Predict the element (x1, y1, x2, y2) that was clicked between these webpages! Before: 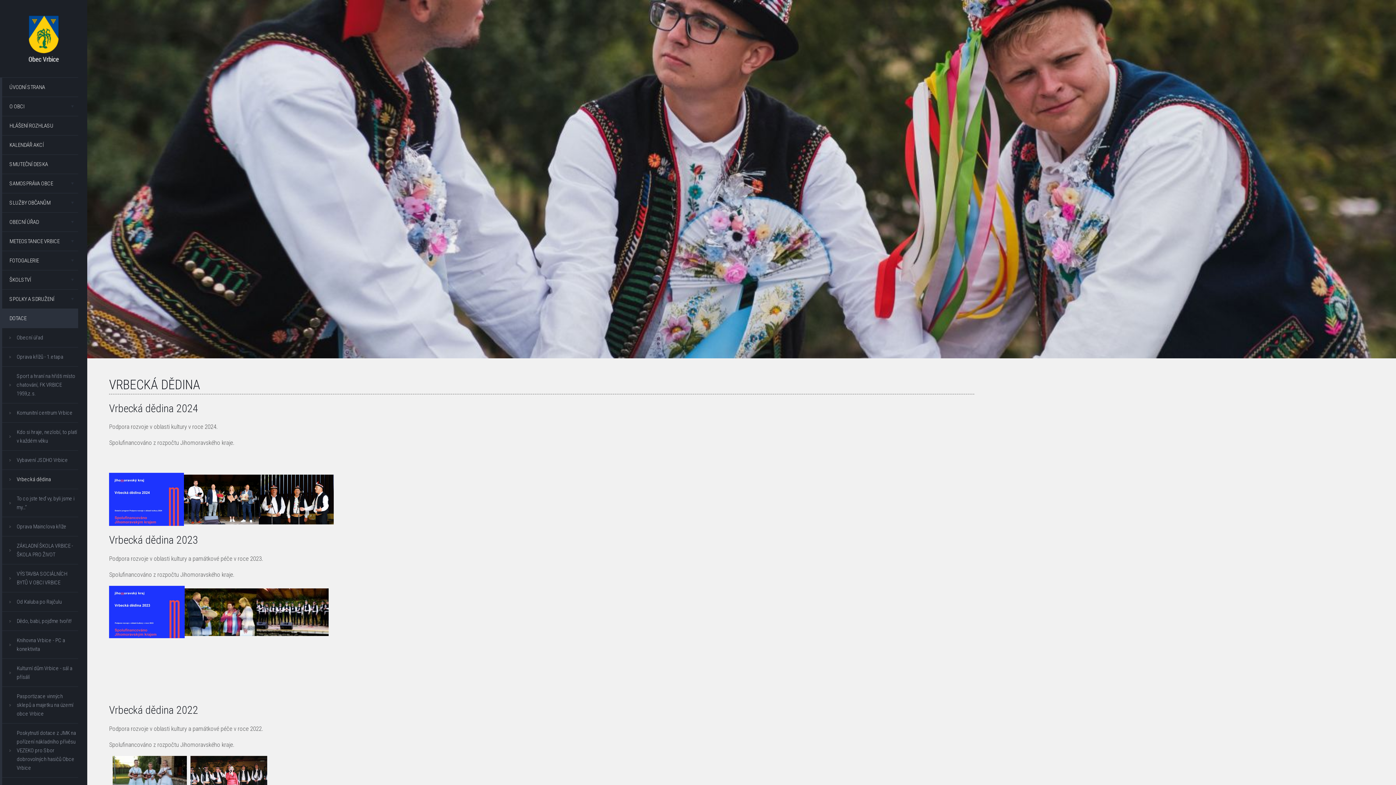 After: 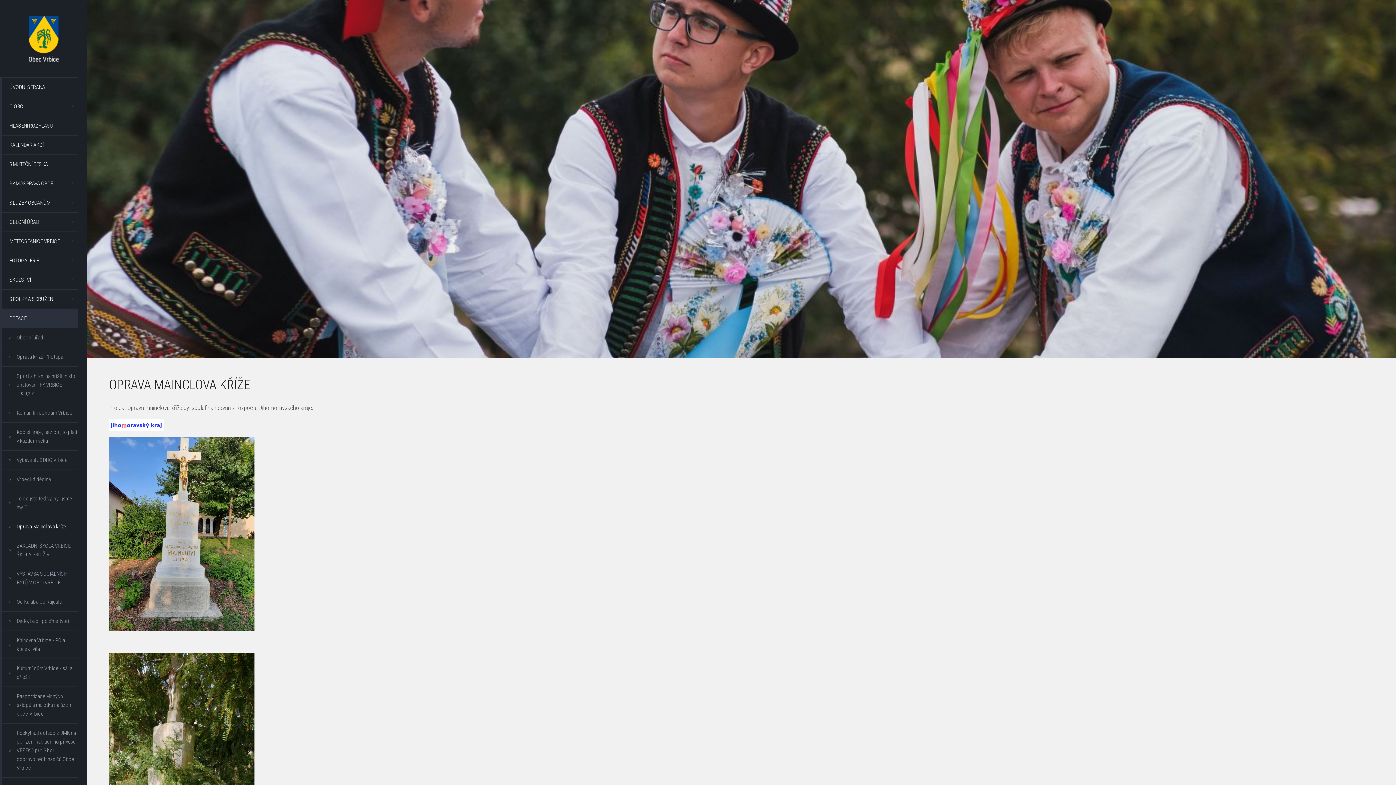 Action: bbox: (2, 517, 78, 536) label: Oprava Mainclova kříže